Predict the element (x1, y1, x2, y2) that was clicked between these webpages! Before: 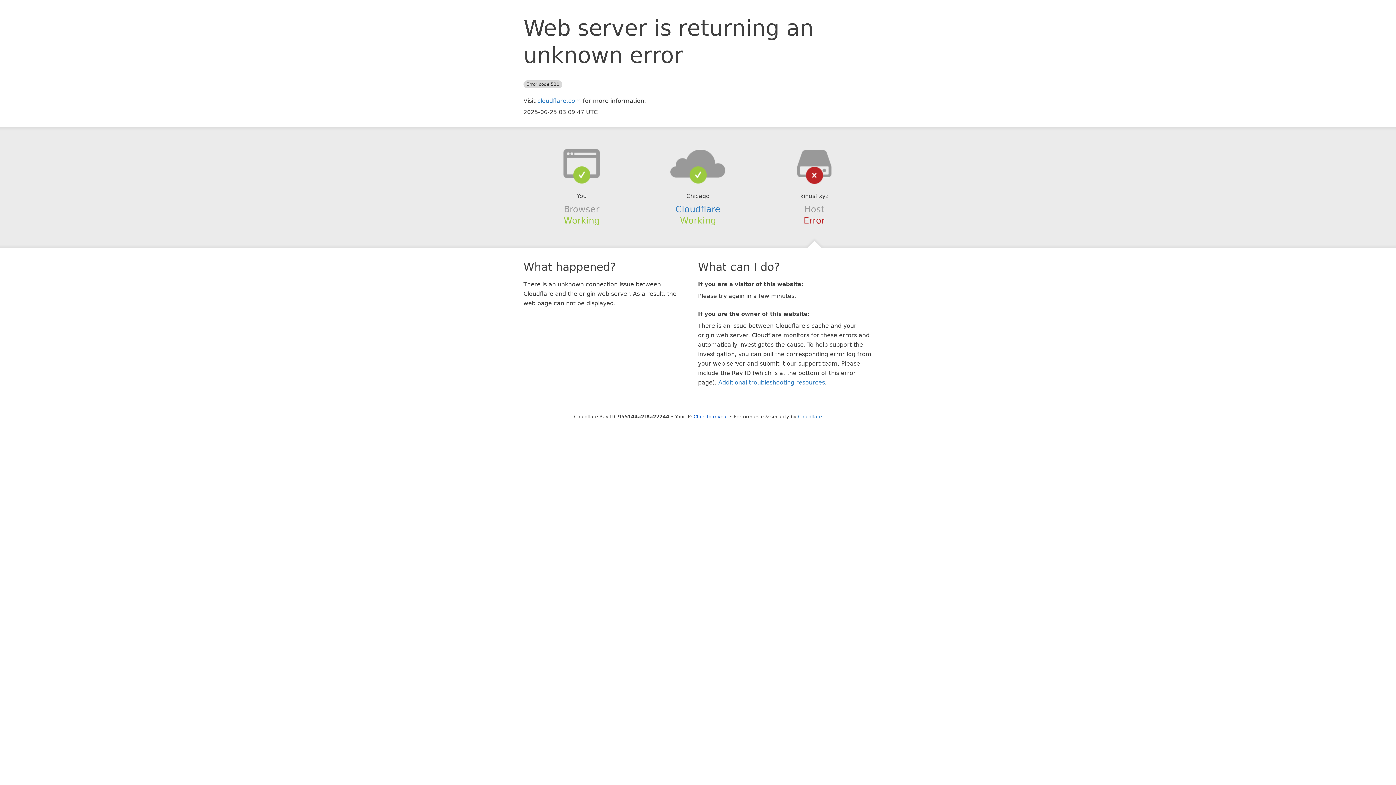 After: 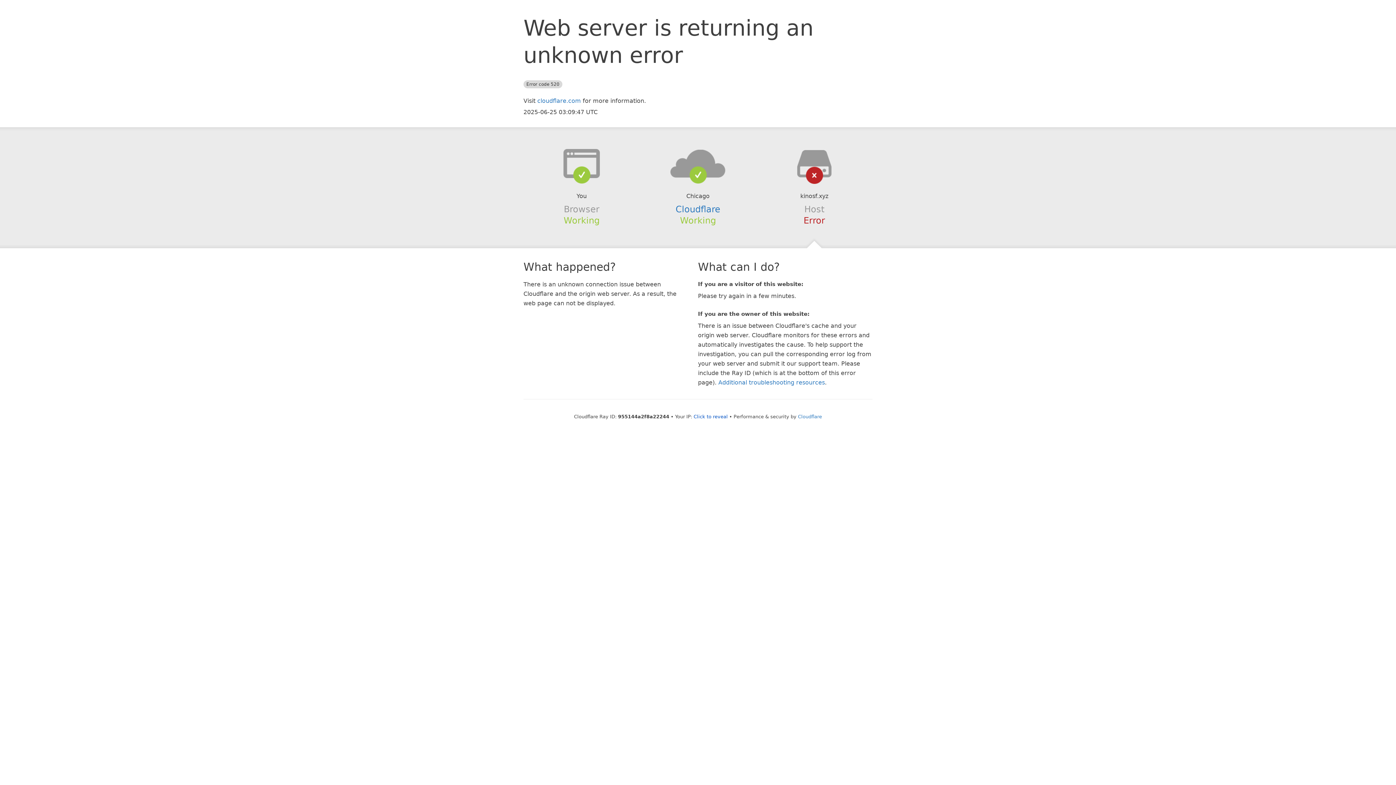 Action: bbox: (639, 148, 756, 178)